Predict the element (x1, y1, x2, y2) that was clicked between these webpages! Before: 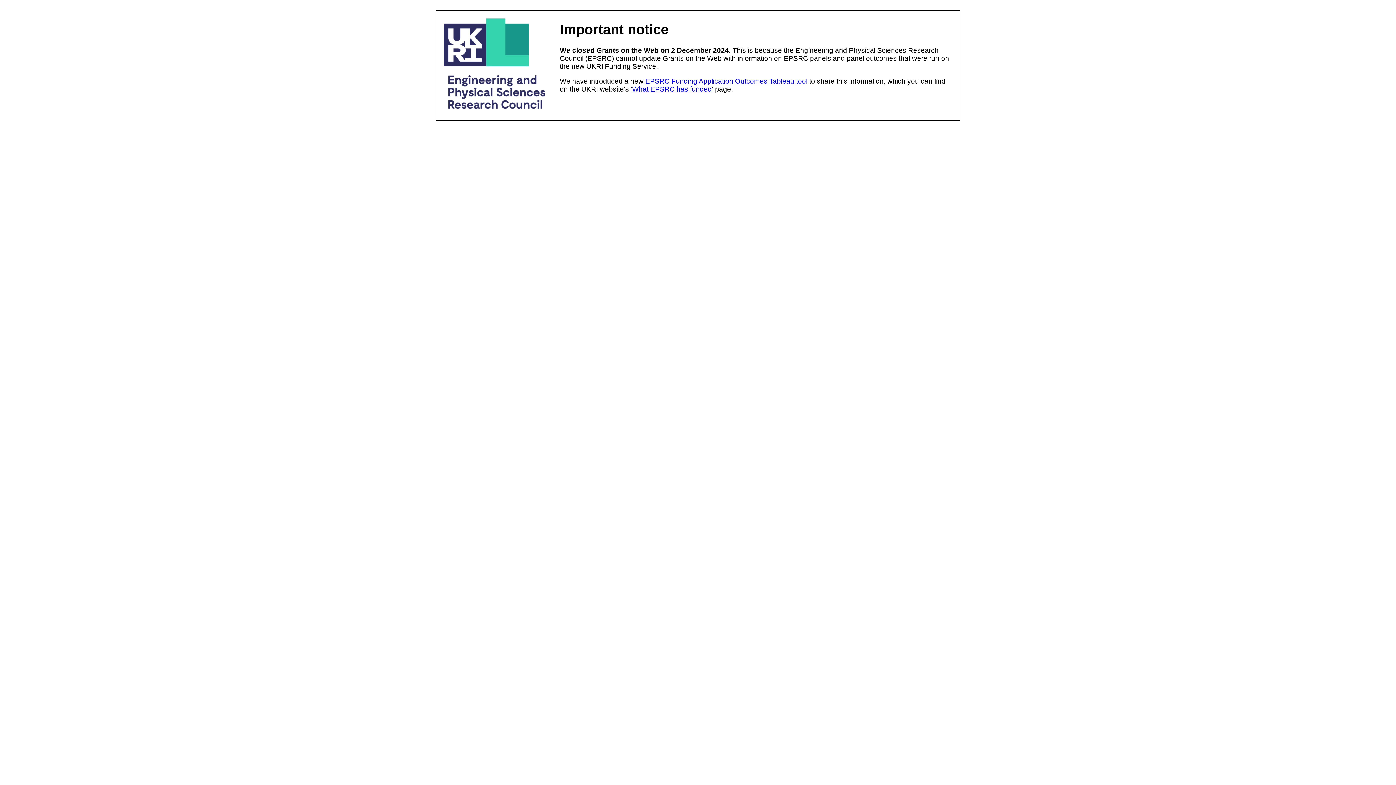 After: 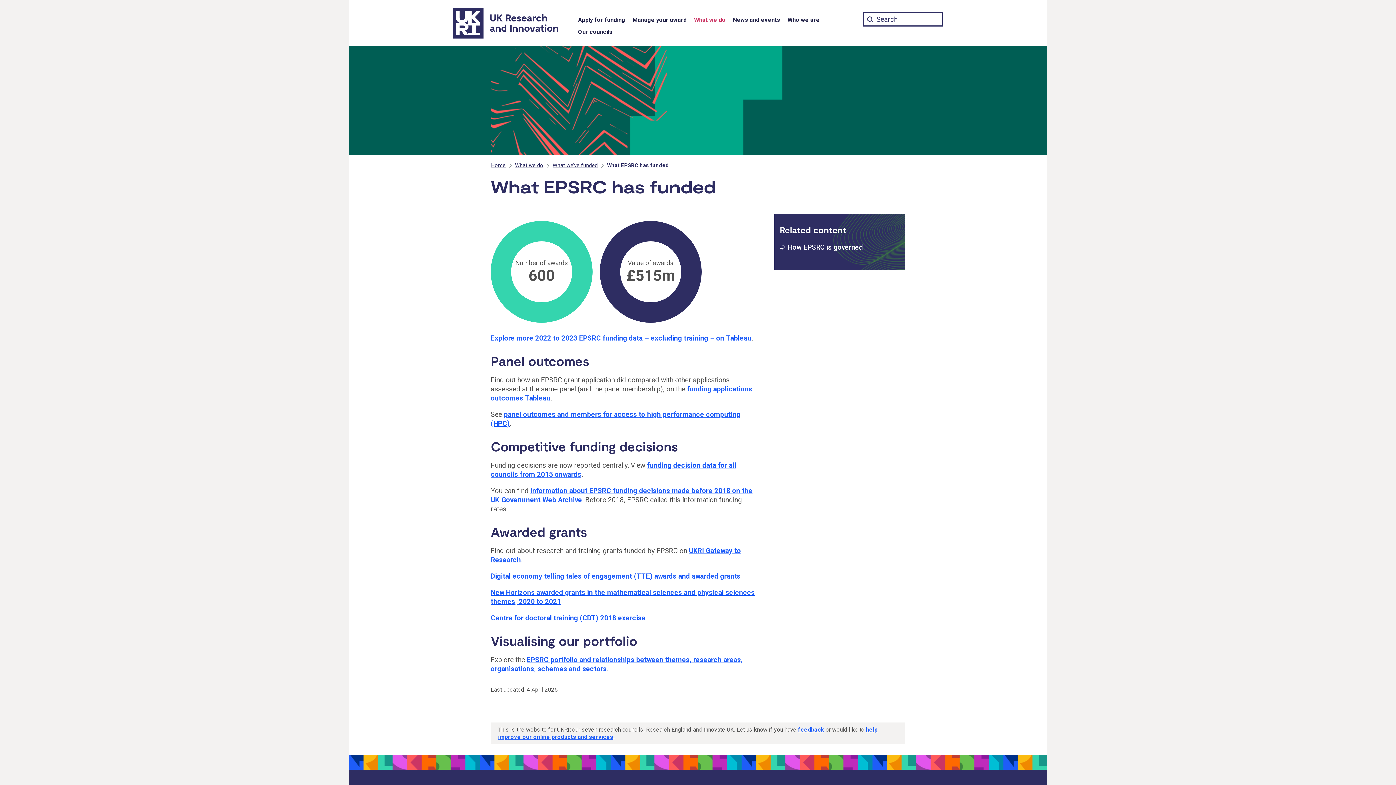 Action: bbox: (632, 85, 712, 93) label: What EPSRC has funded